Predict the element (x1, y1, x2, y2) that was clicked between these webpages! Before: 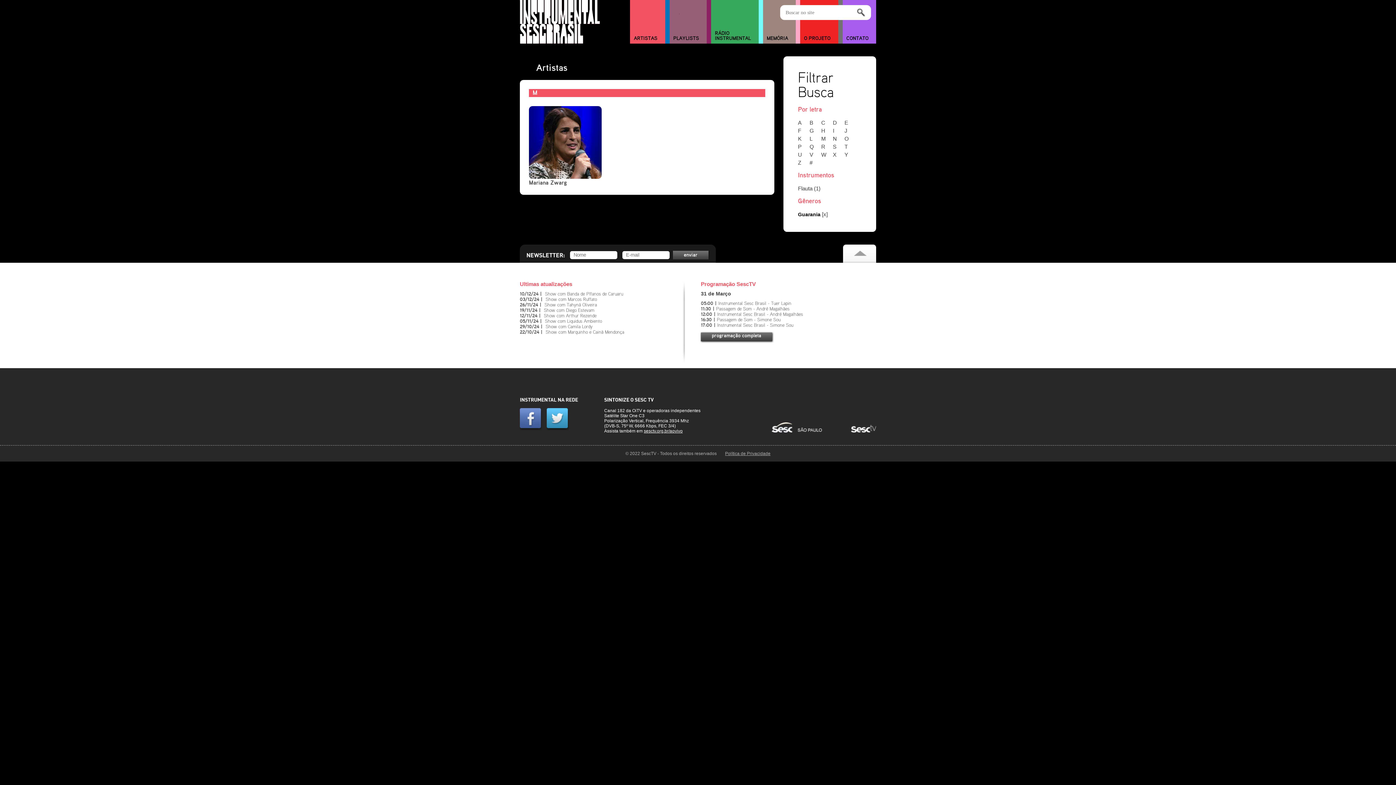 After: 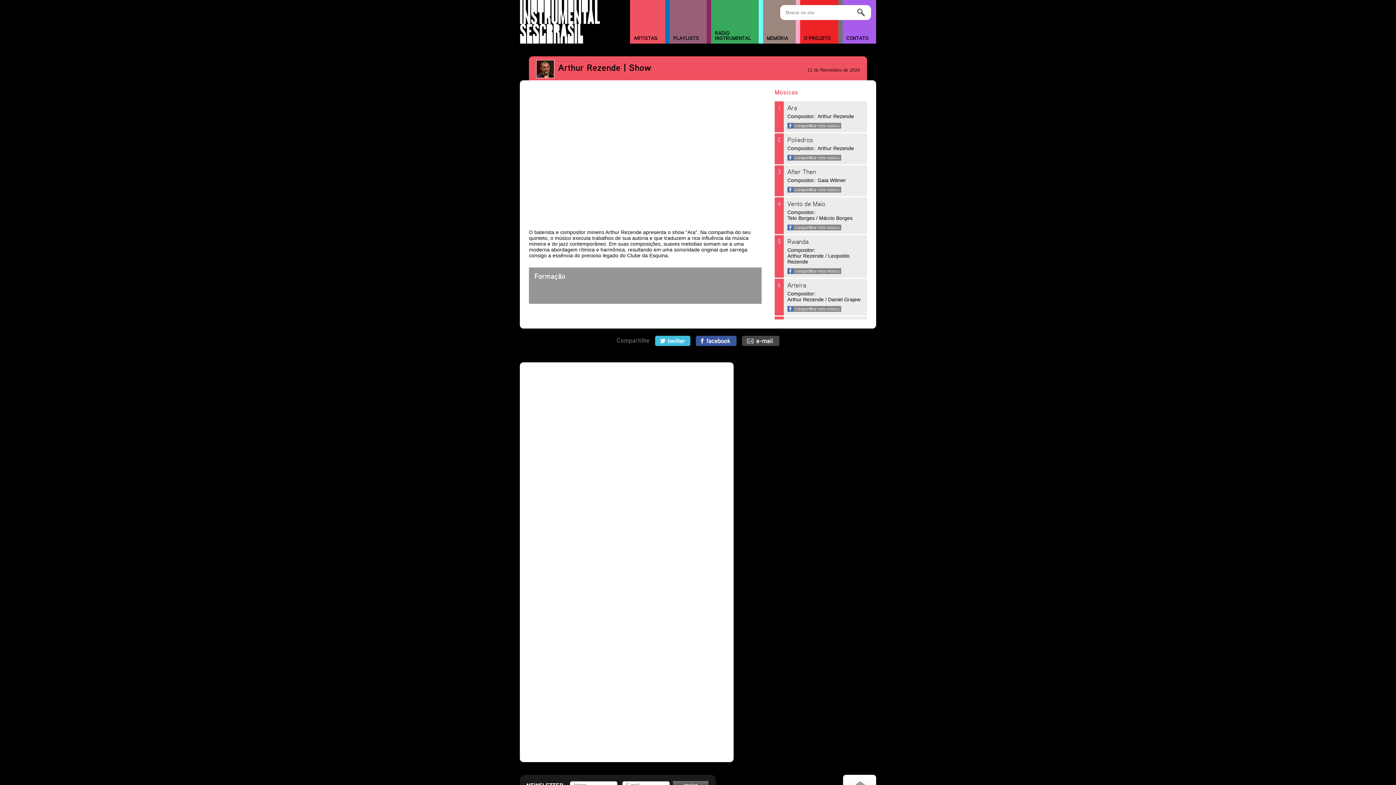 Action: bbox: (544, 313, 596, 318) label: Show com Arthur Rezende